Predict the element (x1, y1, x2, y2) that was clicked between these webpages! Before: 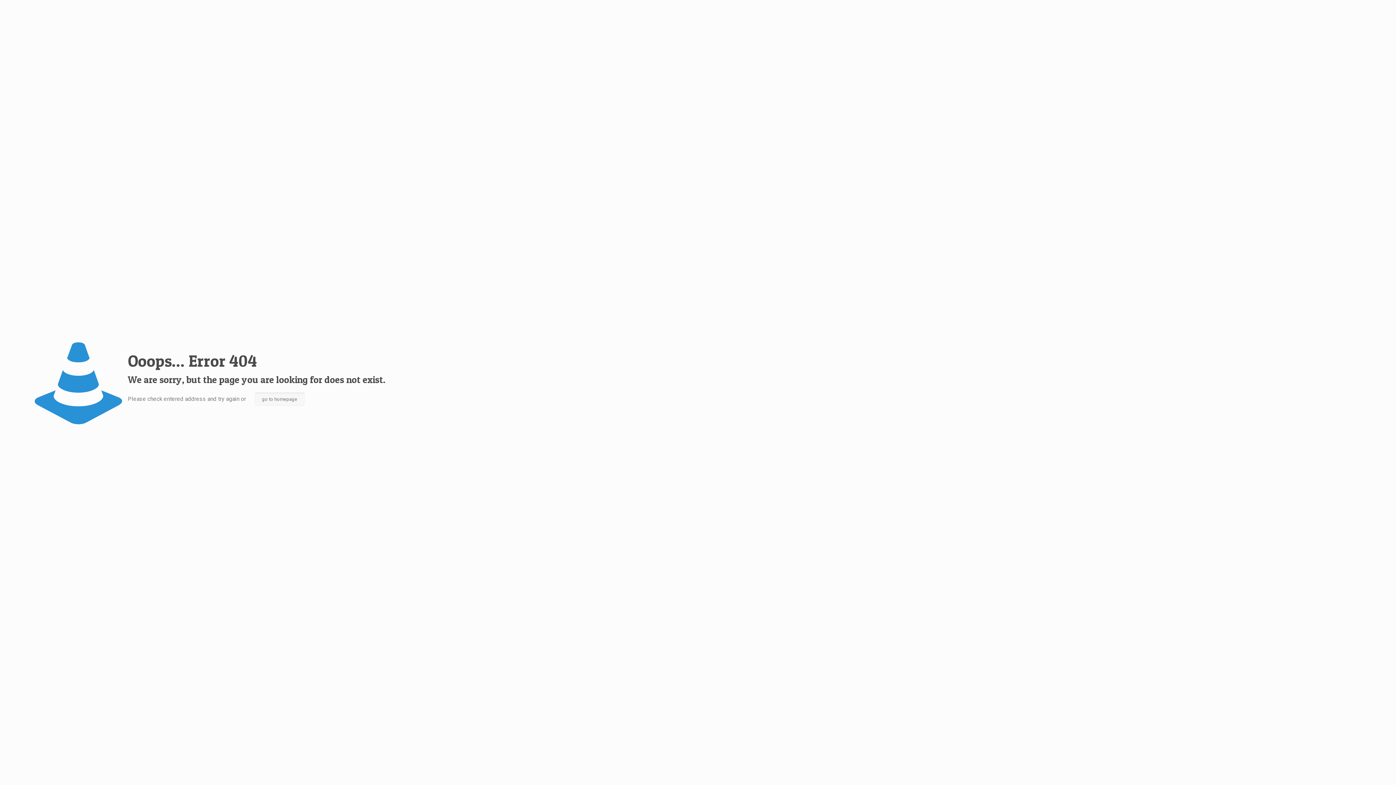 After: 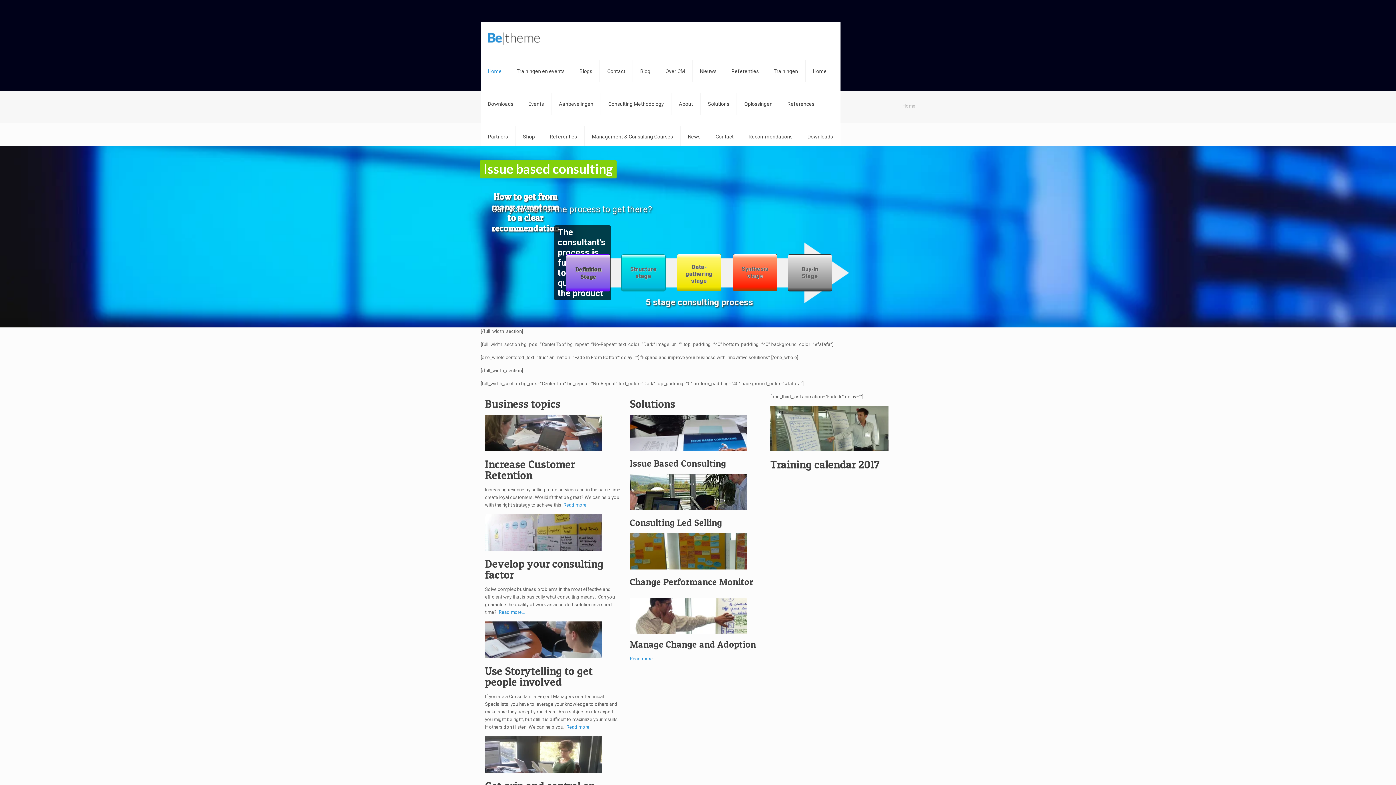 Action: label: go to homepage bbox: (254, 392, 304, 406)